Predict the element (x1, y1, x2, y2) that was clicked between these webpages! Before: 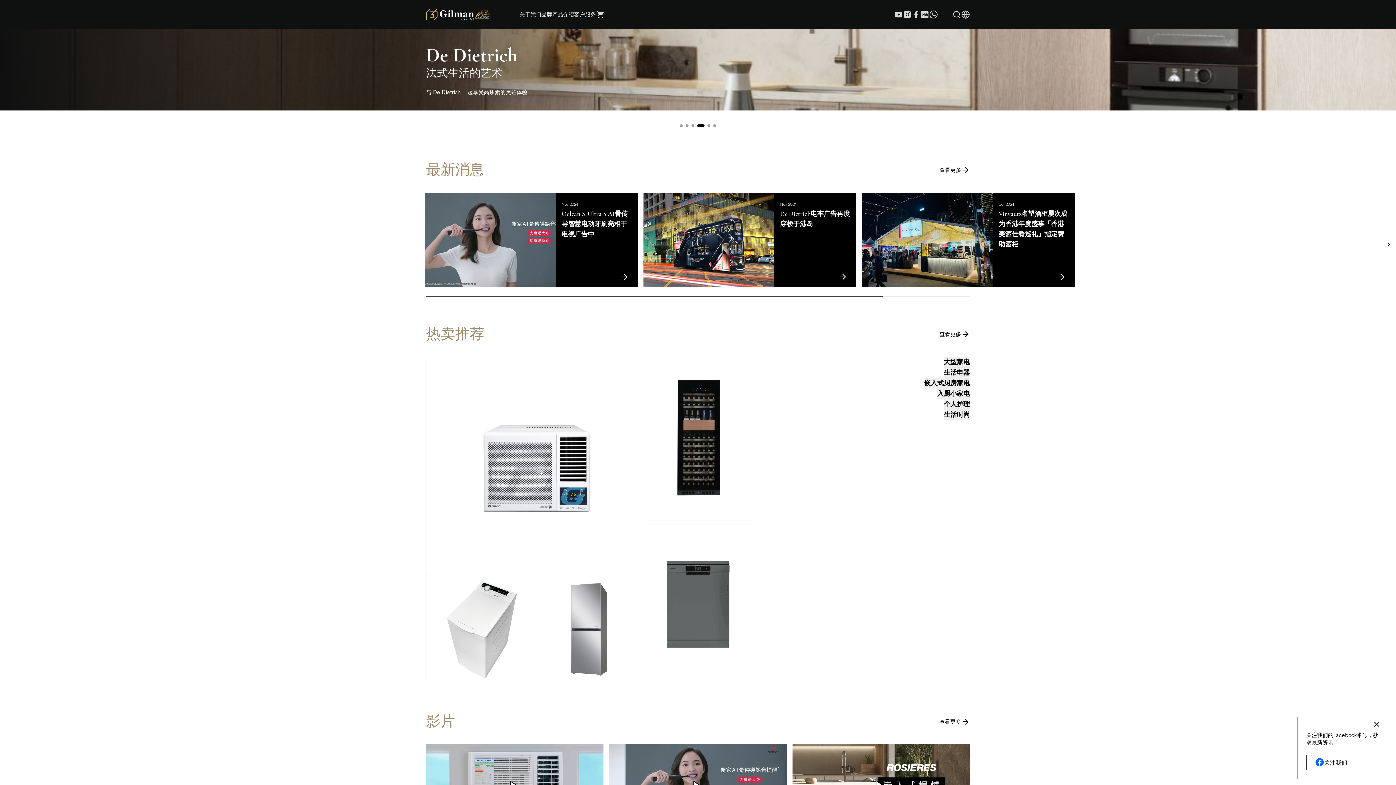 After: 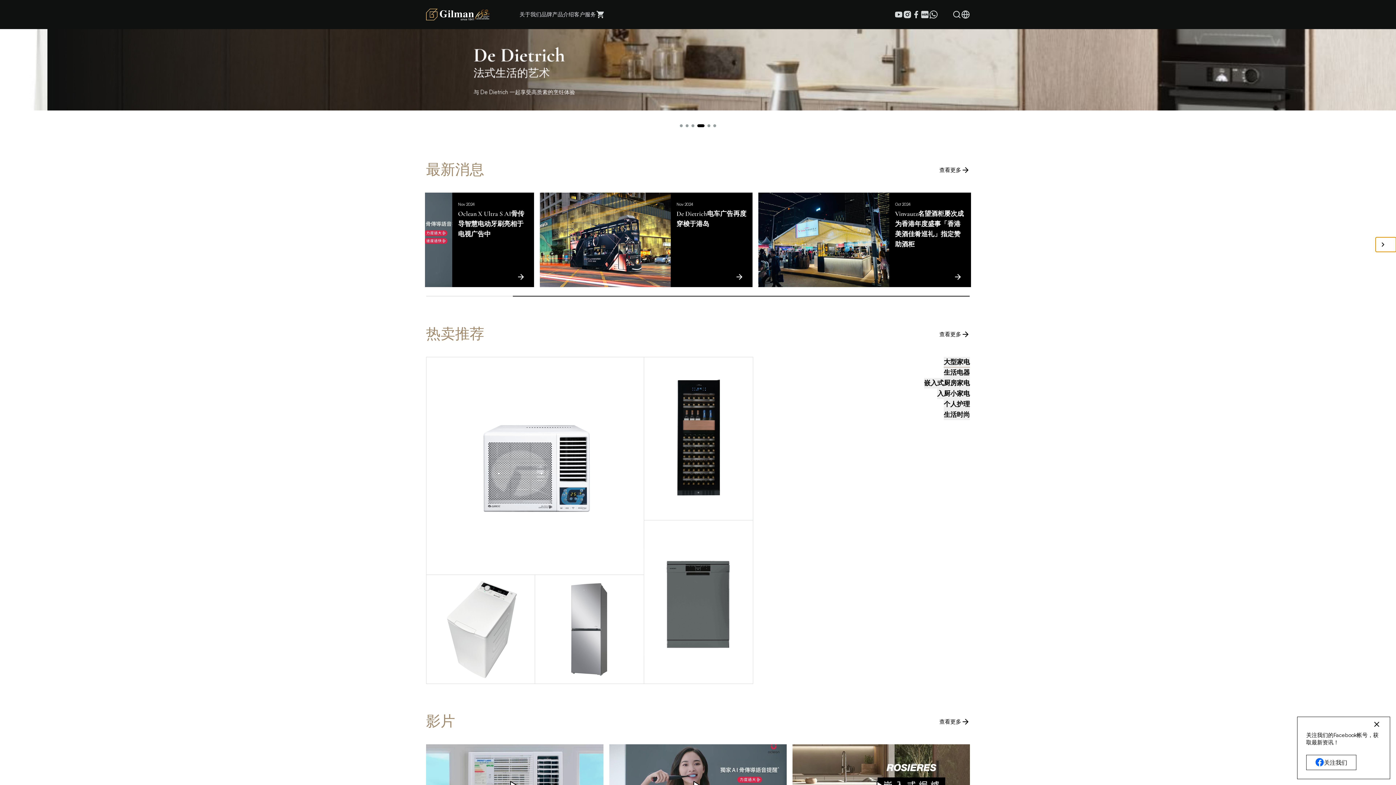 Action: bbox: (1381, 237, 1402, 252)